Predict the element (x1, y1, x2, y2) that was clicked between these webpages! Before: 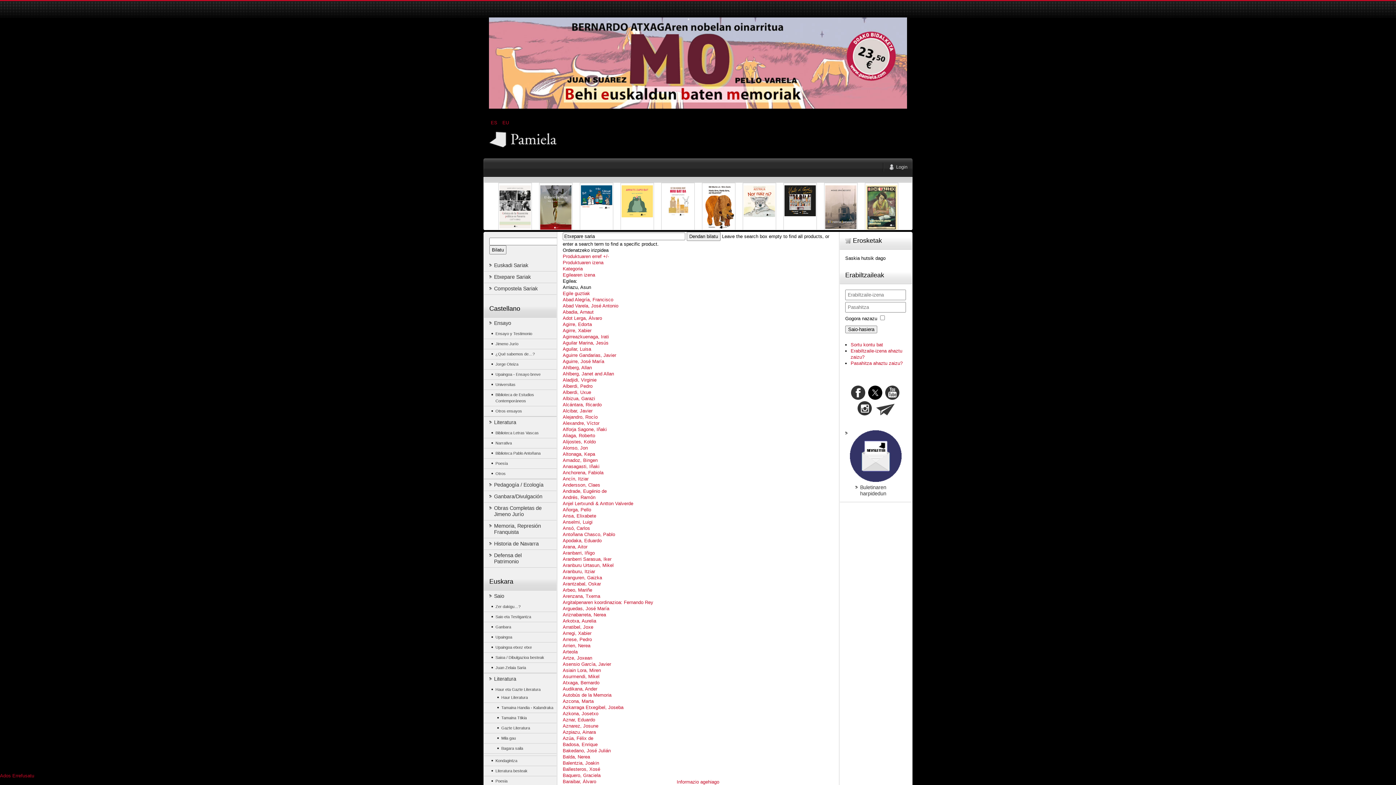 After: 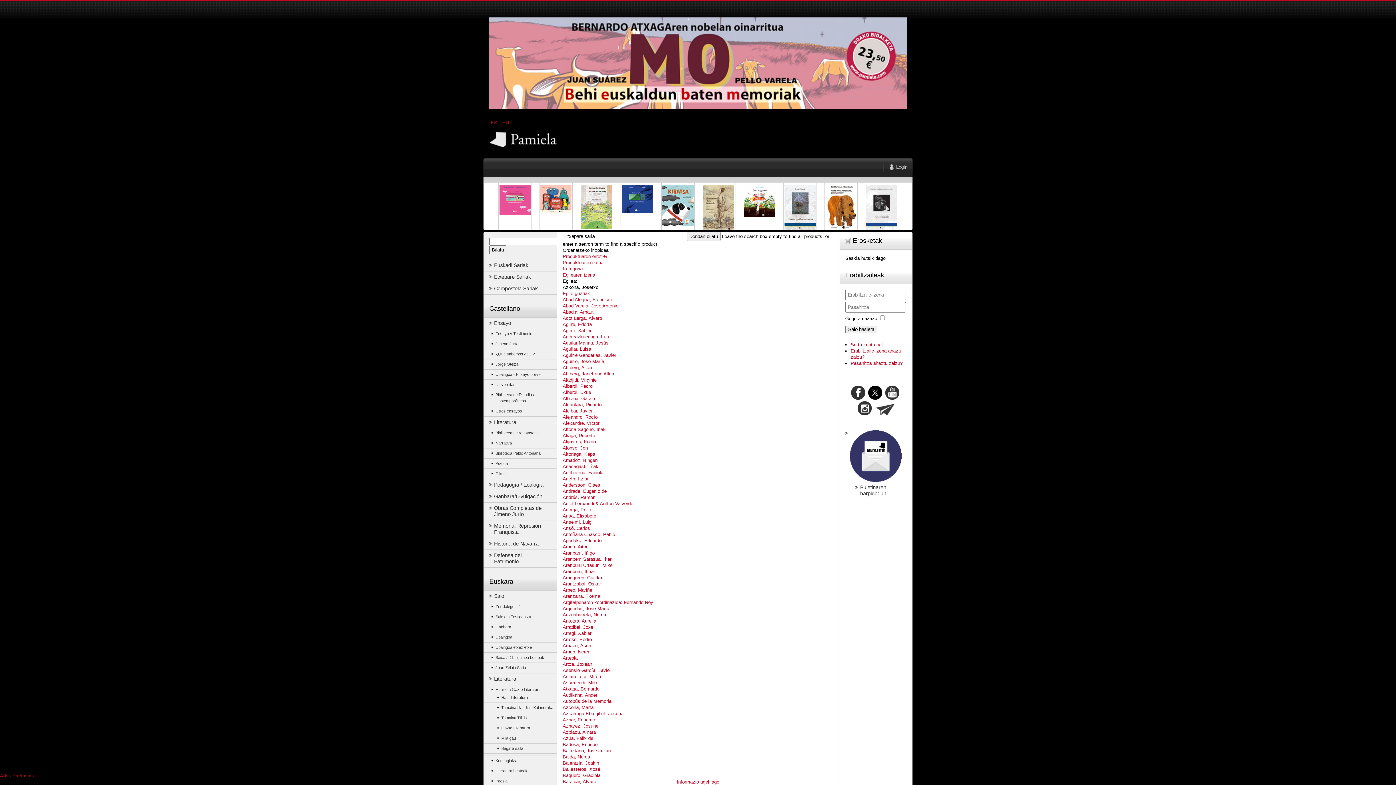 Action: bbox: (562, 711, 598, 716) label: Azkona, Josetxo